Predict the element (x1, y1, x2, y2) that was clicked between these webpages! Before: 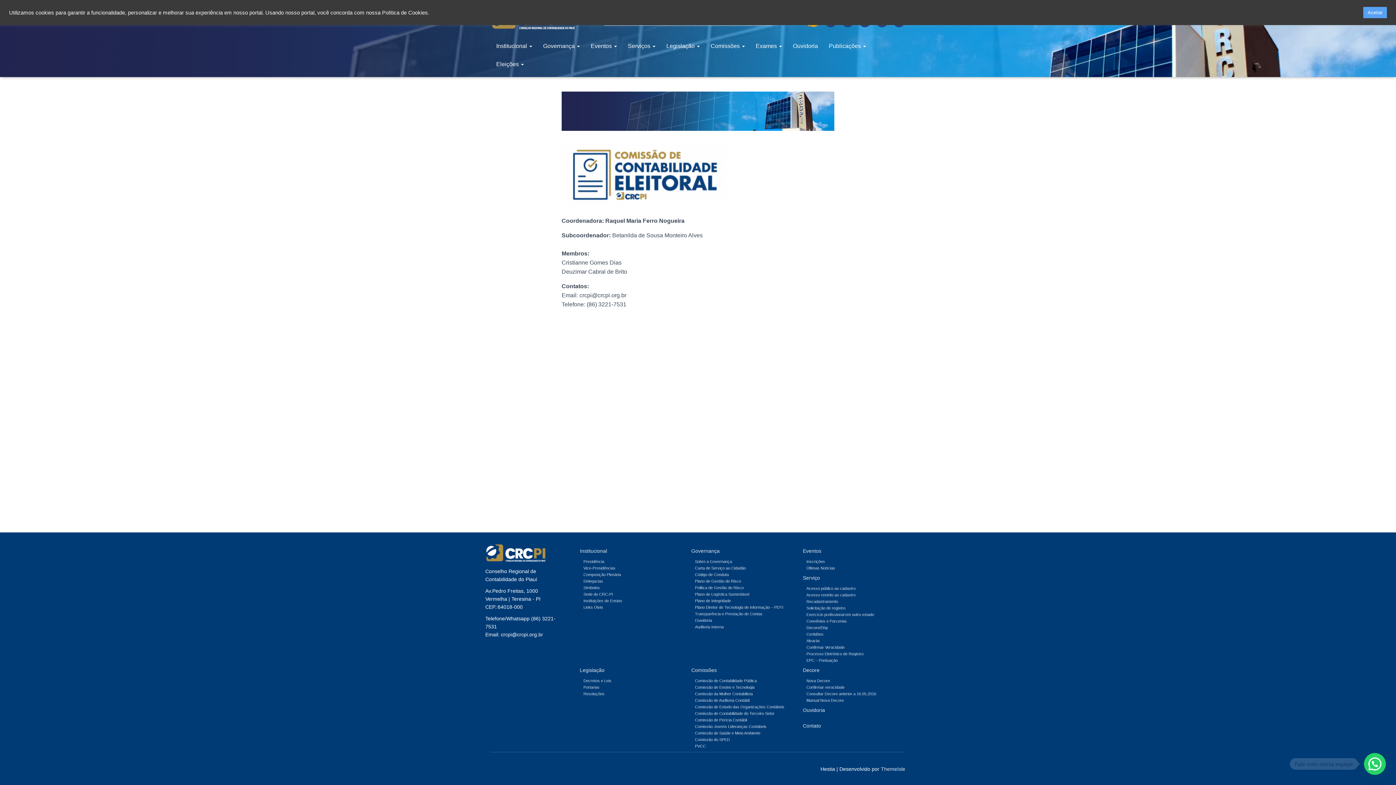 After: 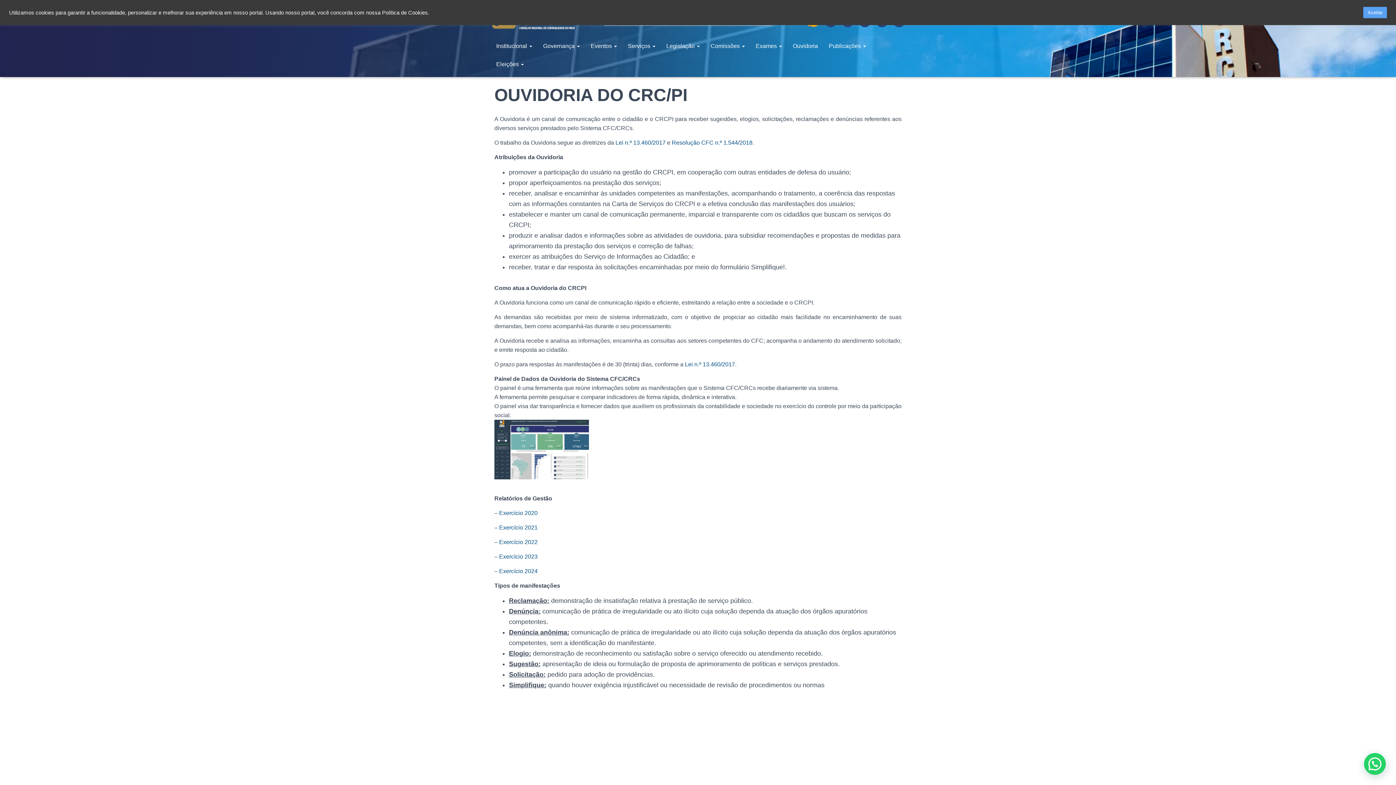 Action: label: Ouvidoria bbox: (787, 37, 823, 55)